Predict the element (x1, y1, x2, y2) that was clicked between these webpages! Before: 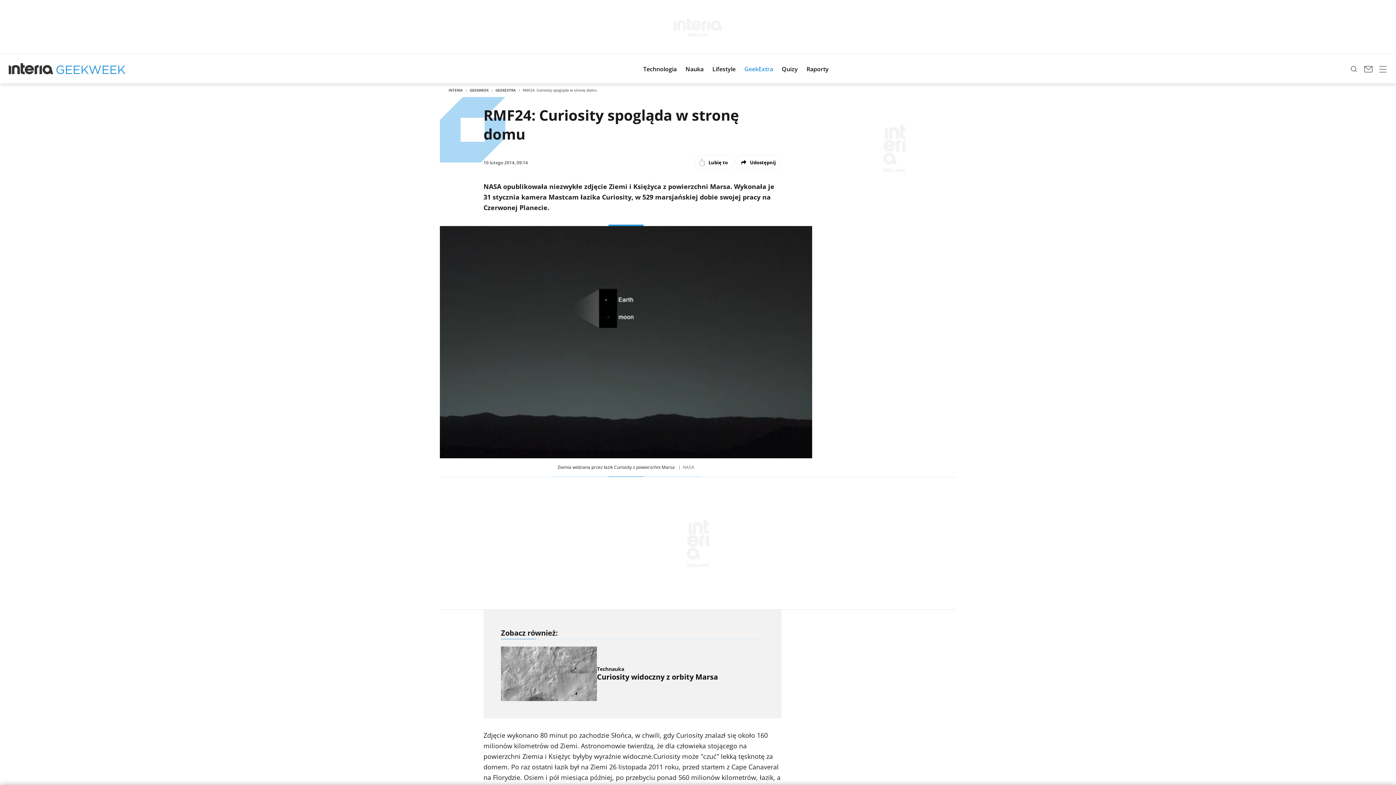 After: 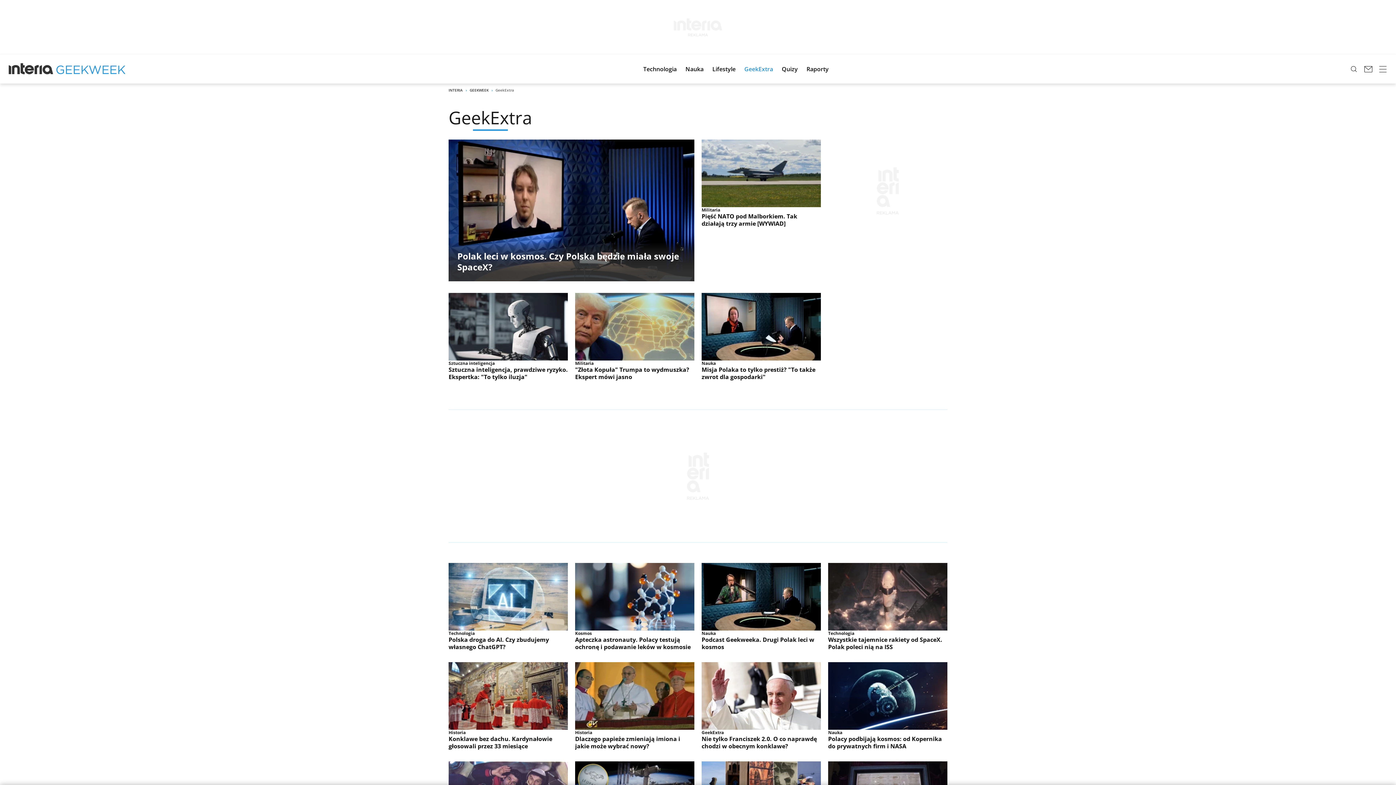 Action: label: GEEKEXTRA bbox: (495, 87, 516, 92)